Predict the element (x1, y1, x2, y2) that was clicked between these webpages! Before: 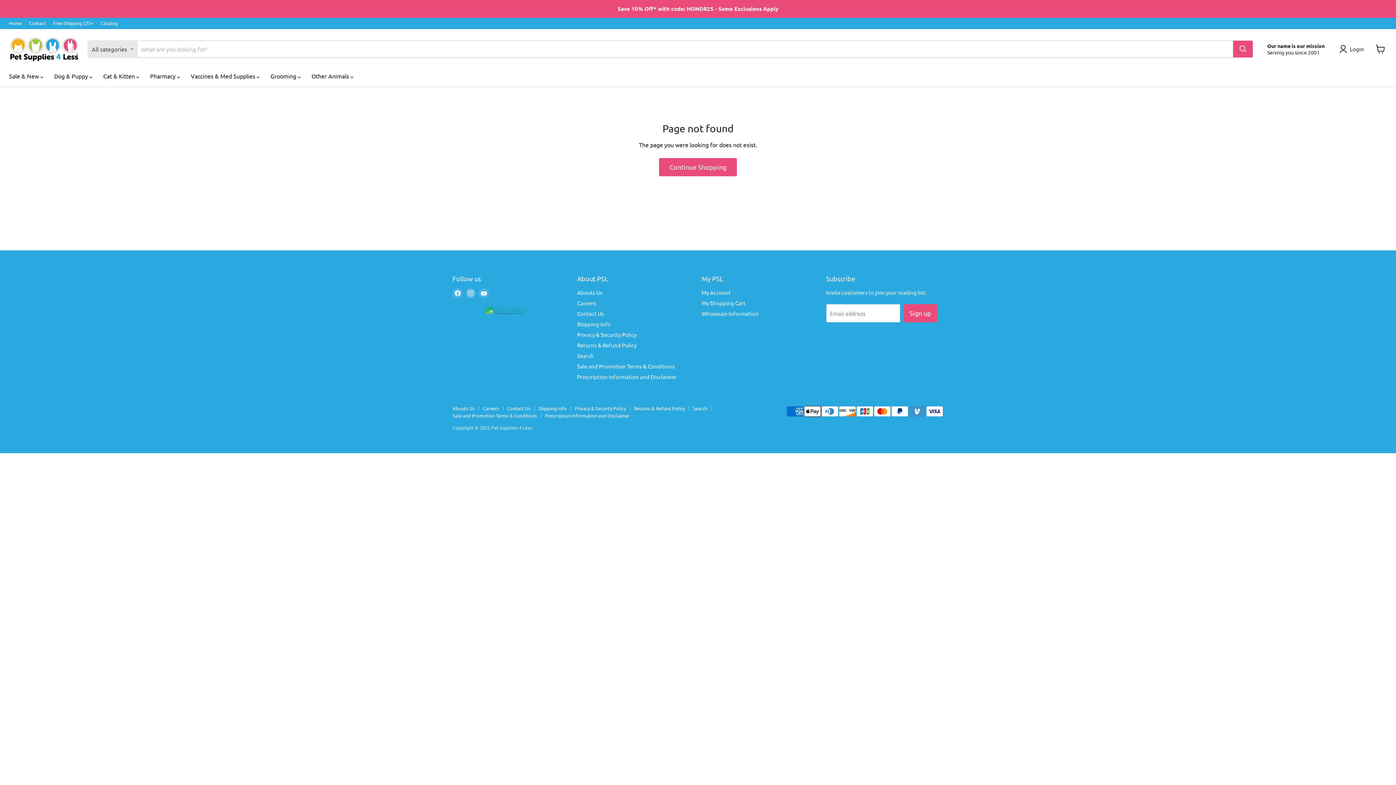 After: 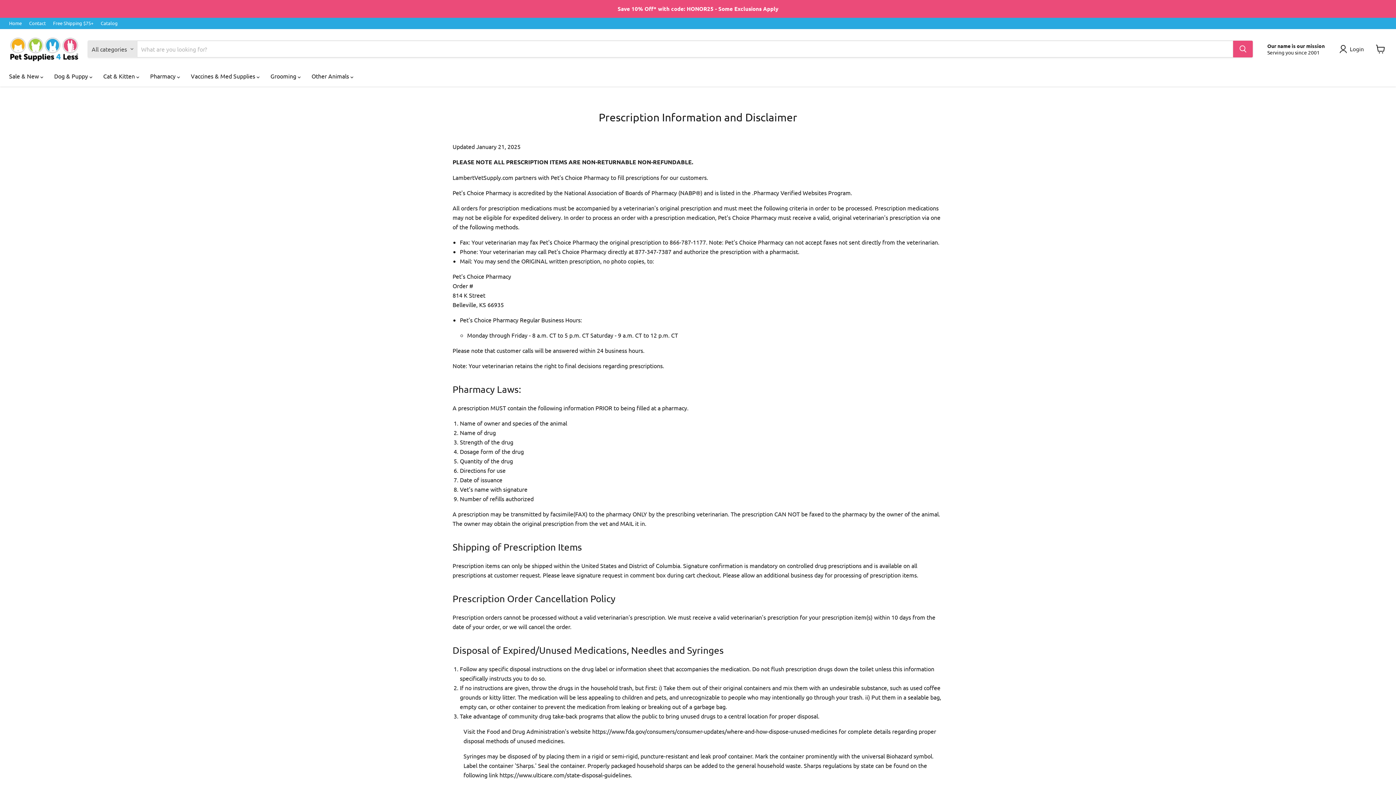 Action: label: Prescription Information and Disclaimer bbox: (577, 373, 676, 380)